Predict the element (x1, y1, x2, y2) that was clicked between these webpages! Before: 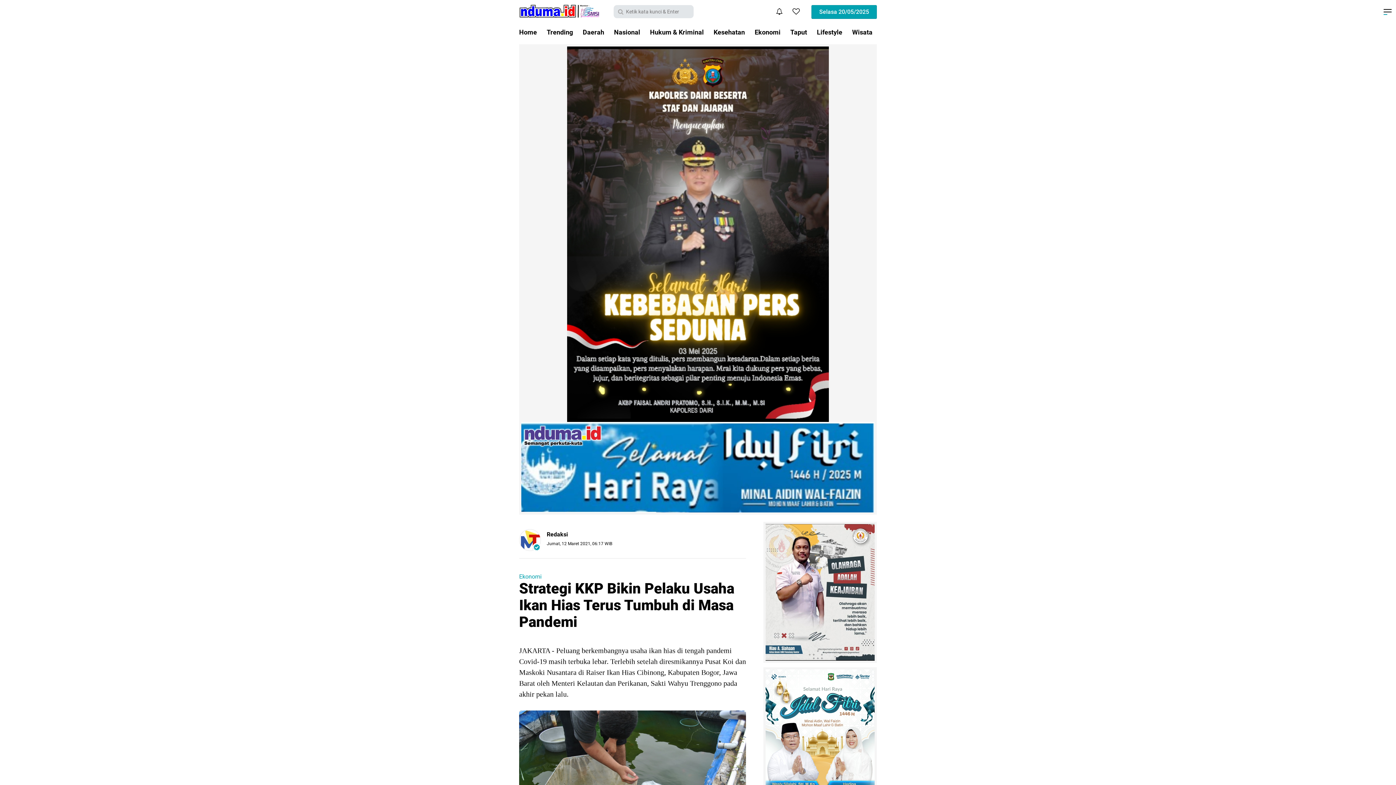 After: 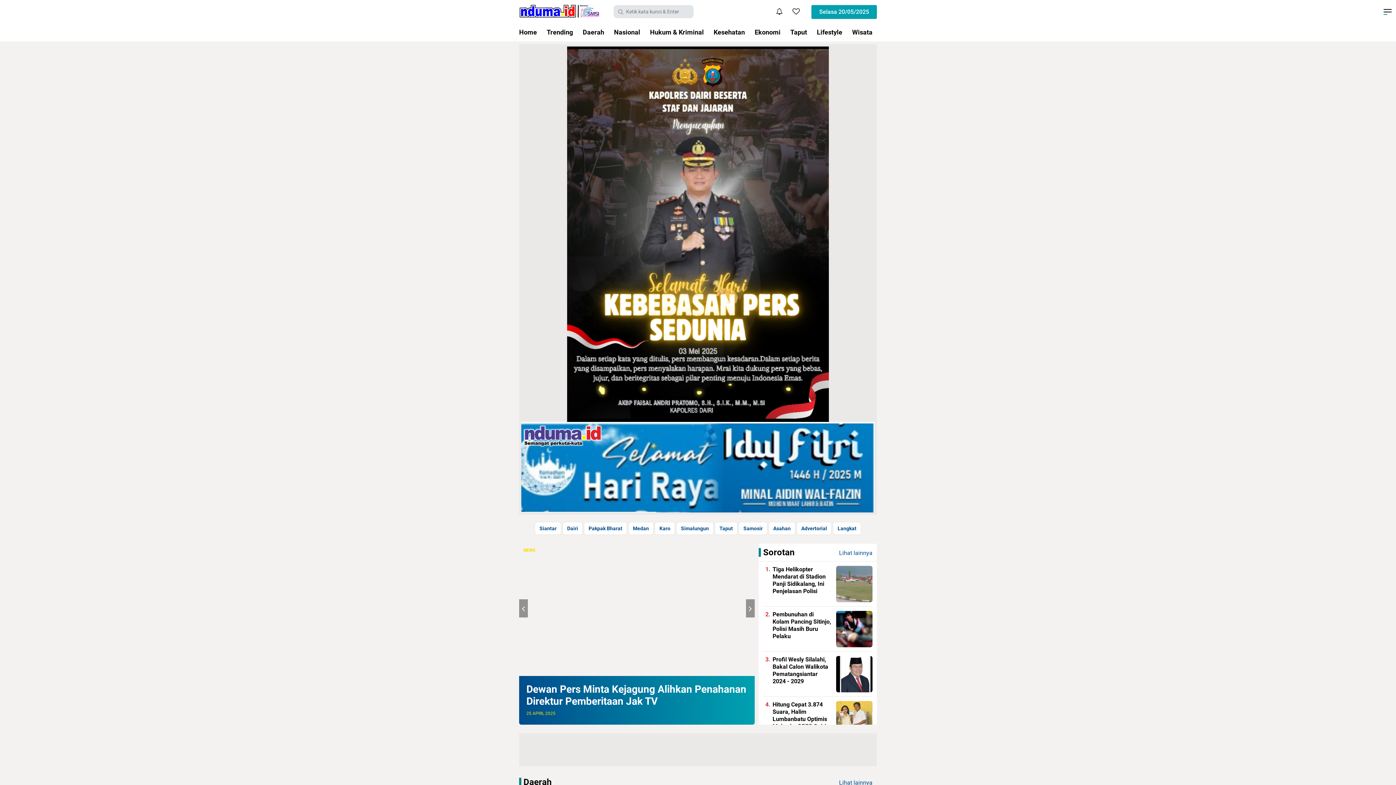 Action: label: Home bbox: (514, 23, 541, 41)